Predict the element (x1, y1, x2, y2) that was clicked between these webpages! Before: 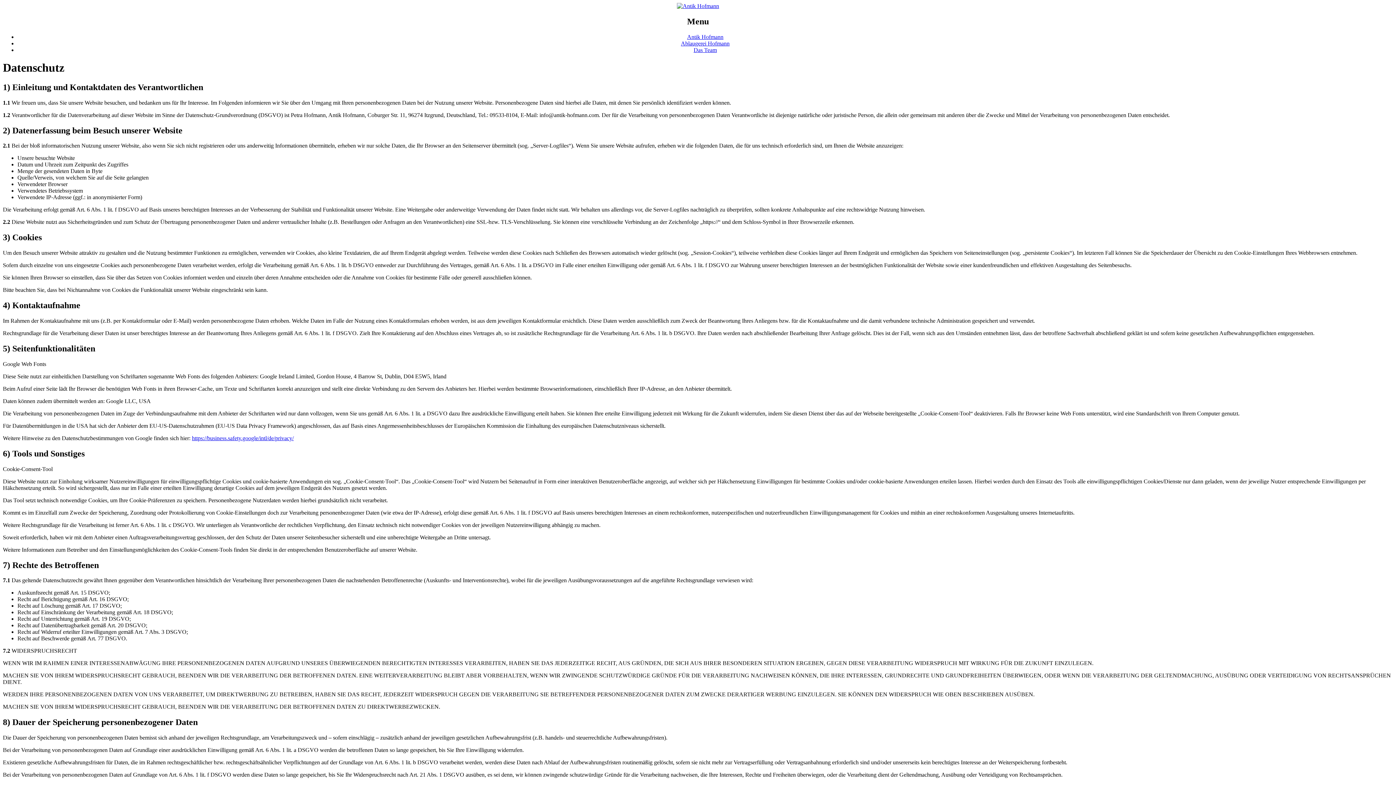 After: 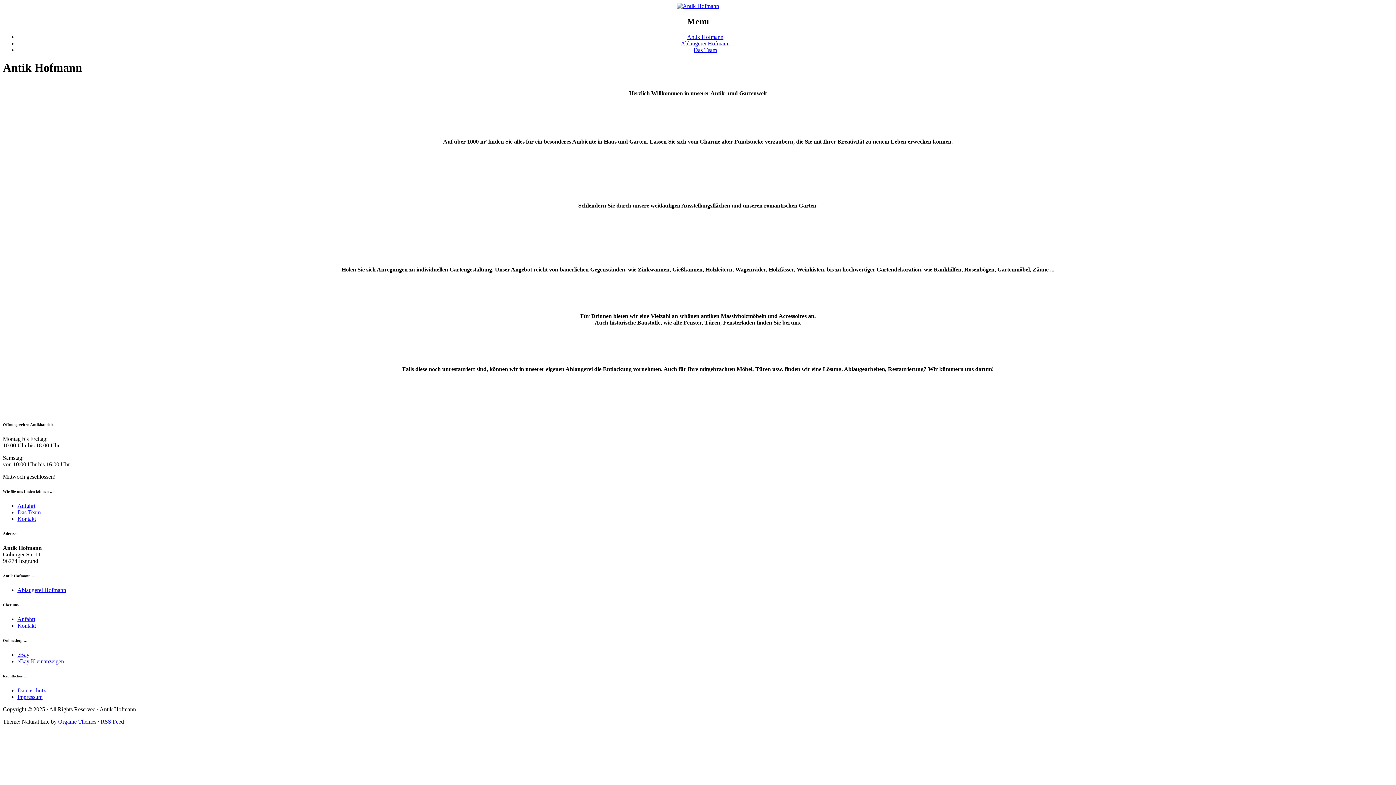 Action: label: Antik Hofmann bbox: (687, 33, 723, 39)